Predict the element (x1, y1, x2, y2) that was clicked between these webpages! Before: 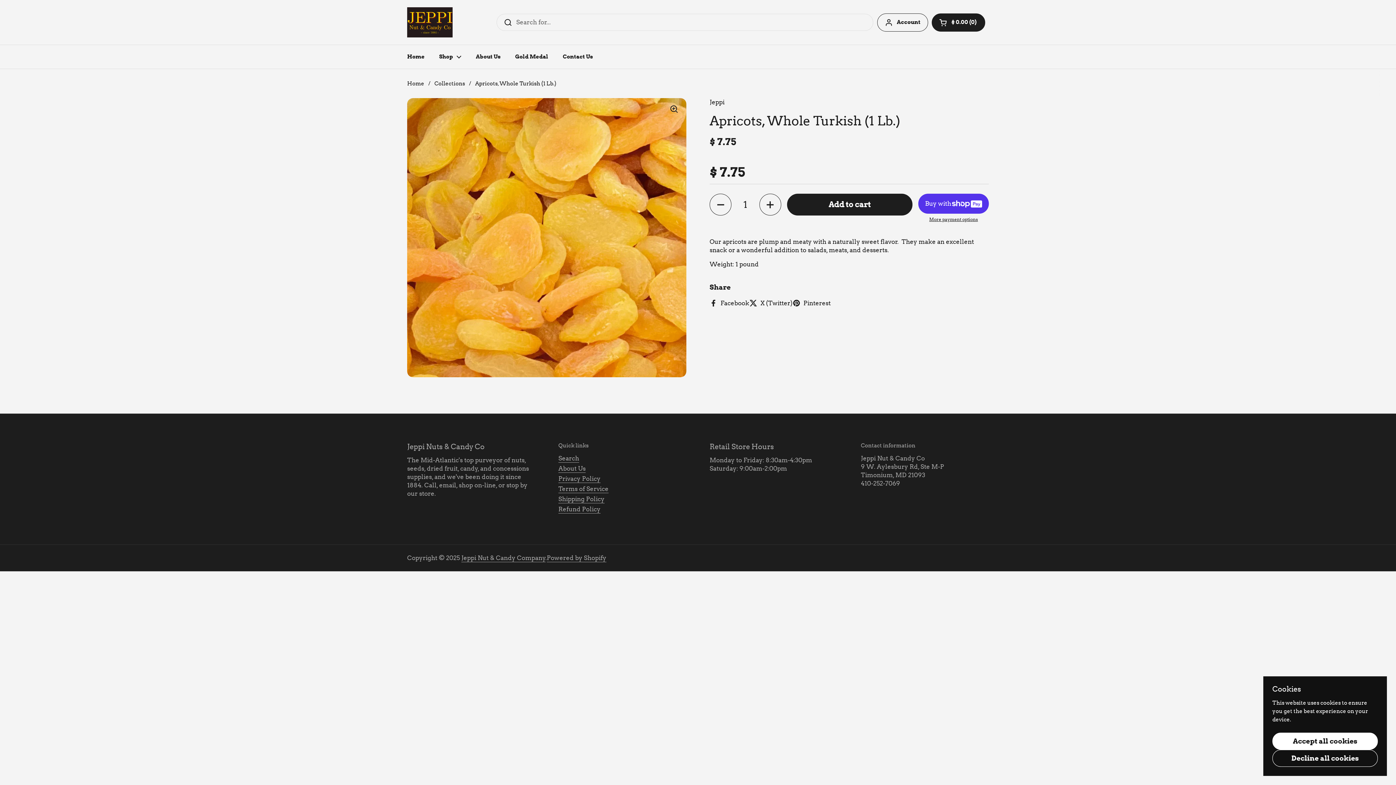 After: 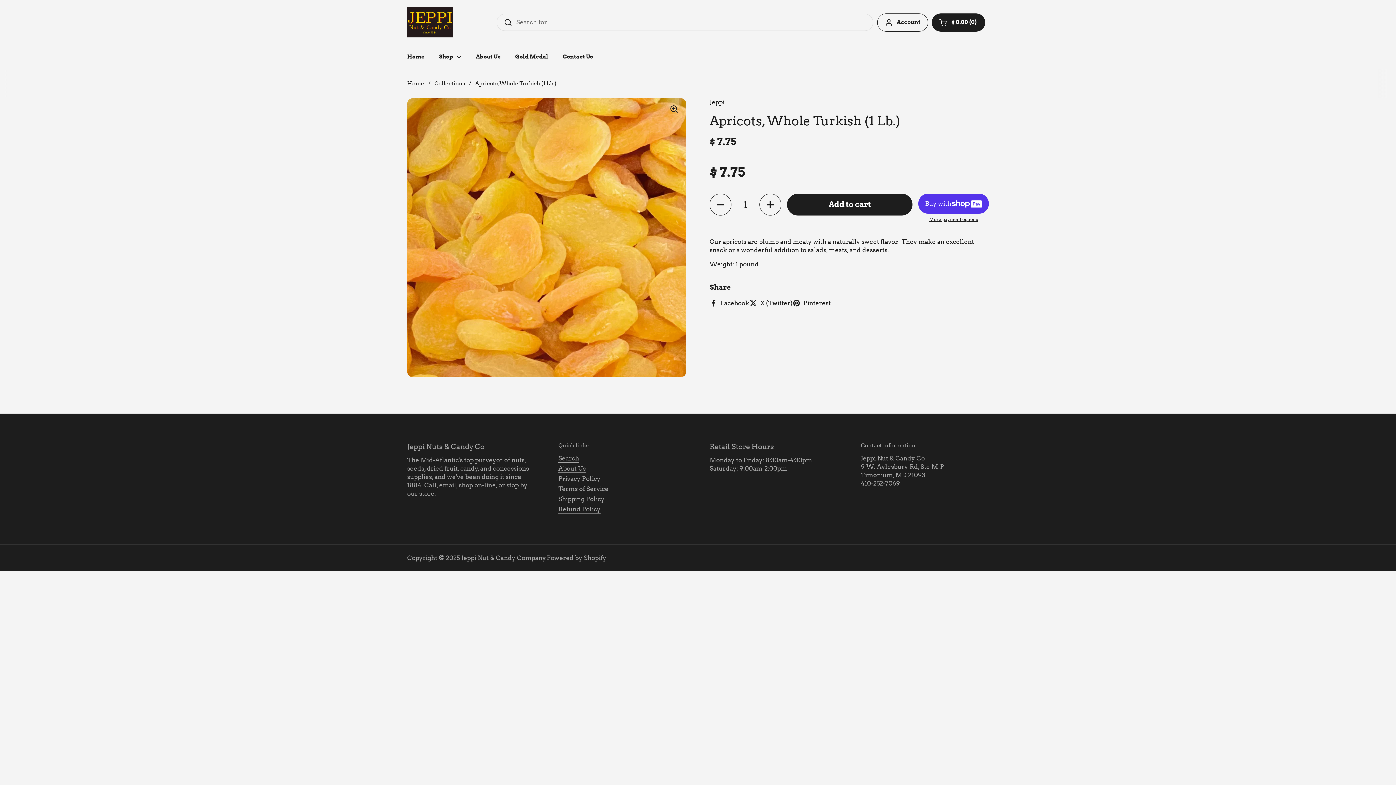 Action: bbox: (1272, 750, 1378, 767) label: Decline all cookies